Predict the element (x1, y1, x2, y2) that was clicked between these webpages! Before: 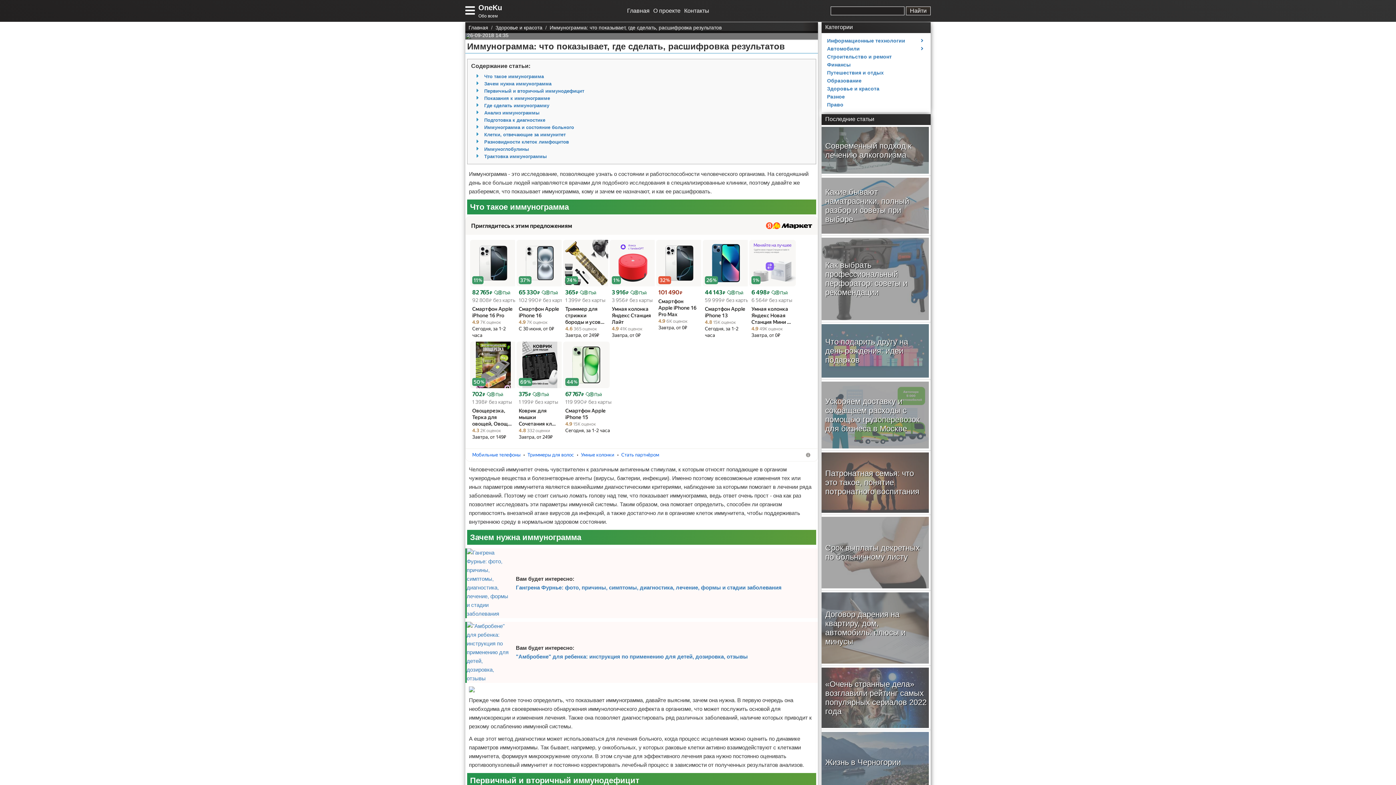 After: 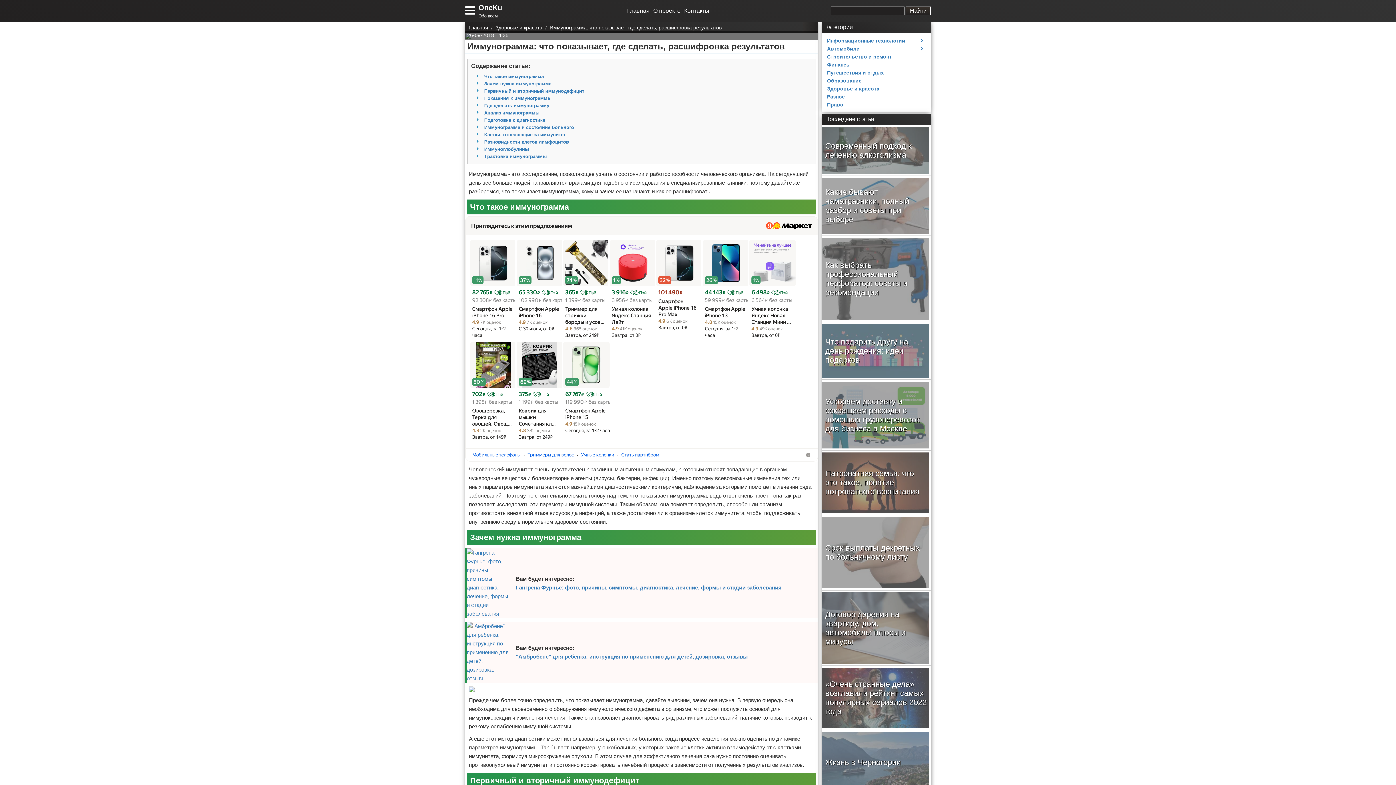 Action: bbox: (705, 319, 736, 325) label: 4.8
 
15K оценок